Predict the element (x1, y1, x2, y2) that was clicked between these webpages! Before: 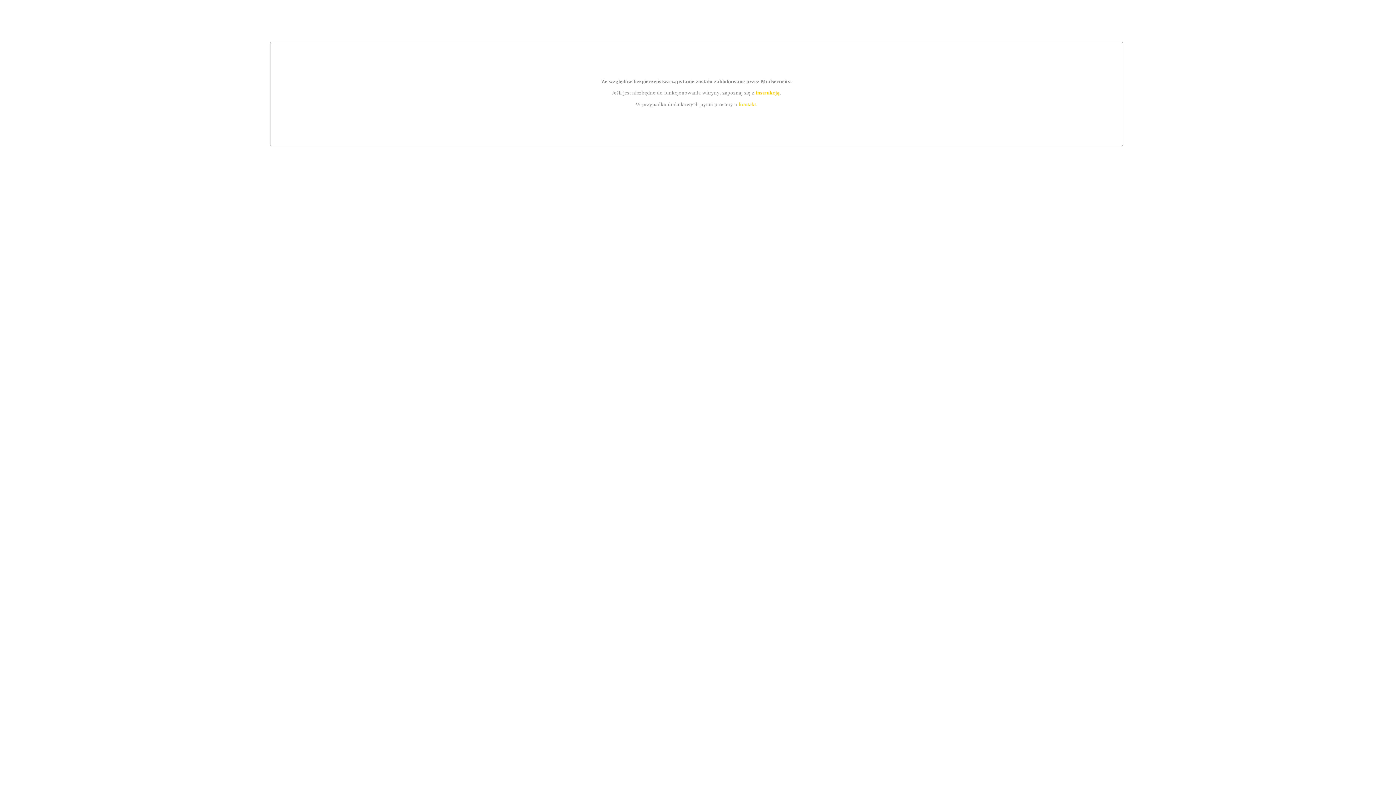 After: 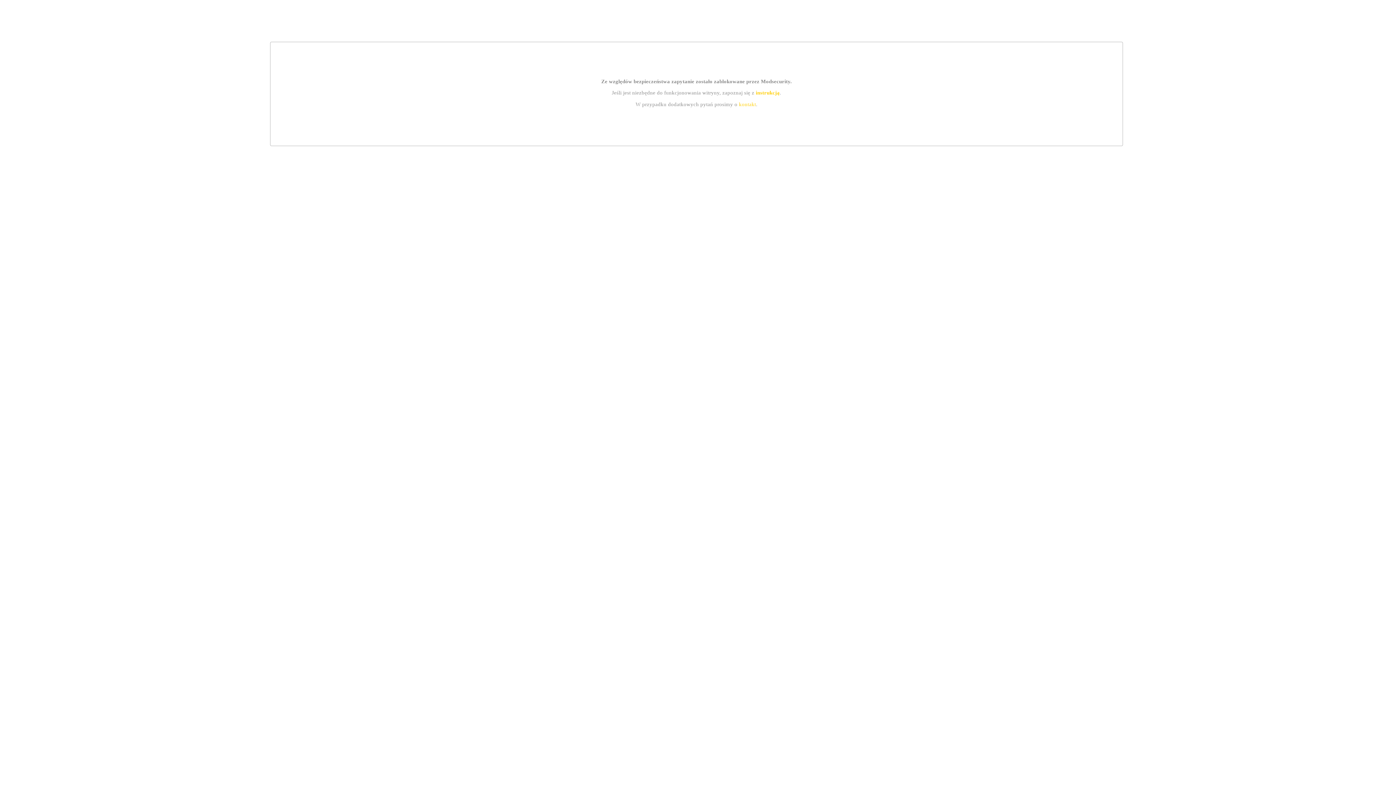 Action: label: kontakt bbox: (739, 101, 756, 107)